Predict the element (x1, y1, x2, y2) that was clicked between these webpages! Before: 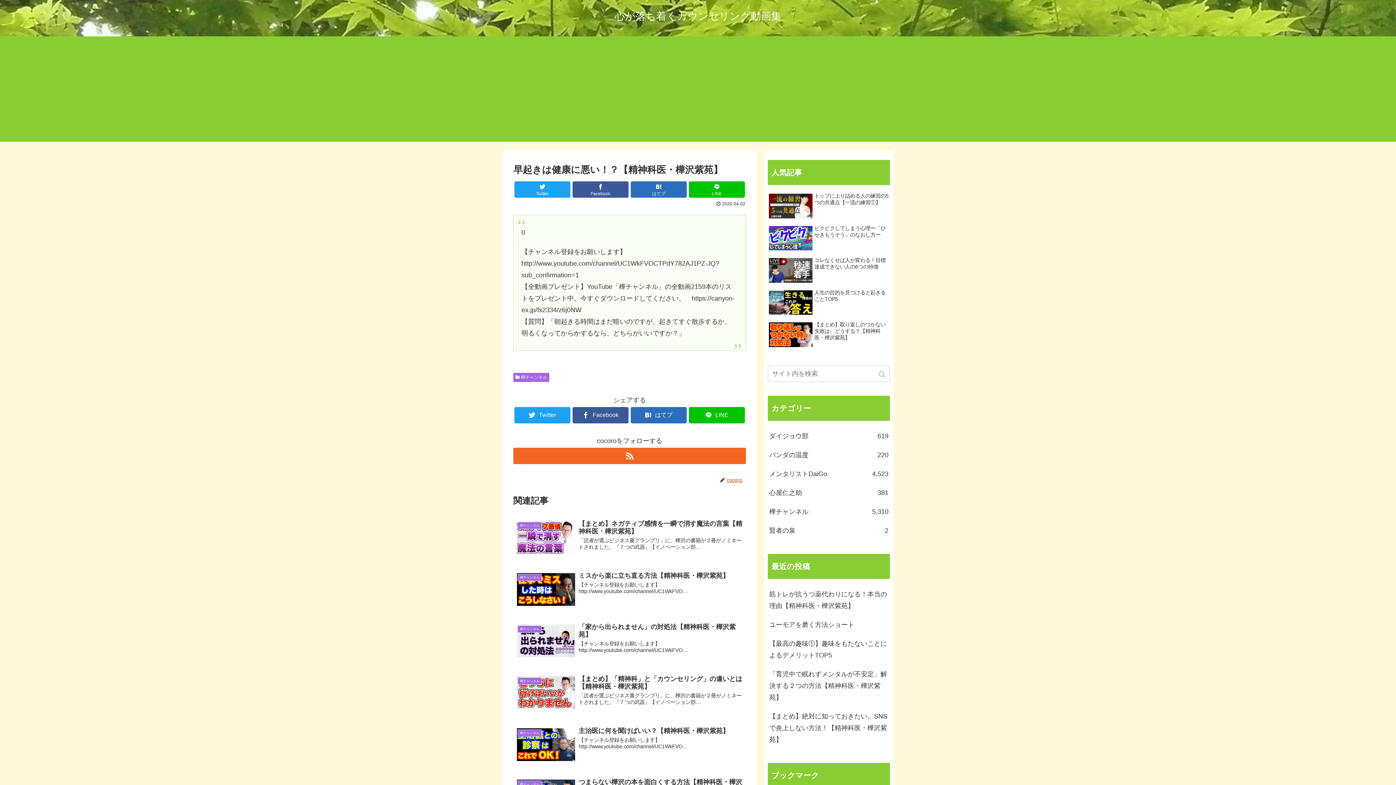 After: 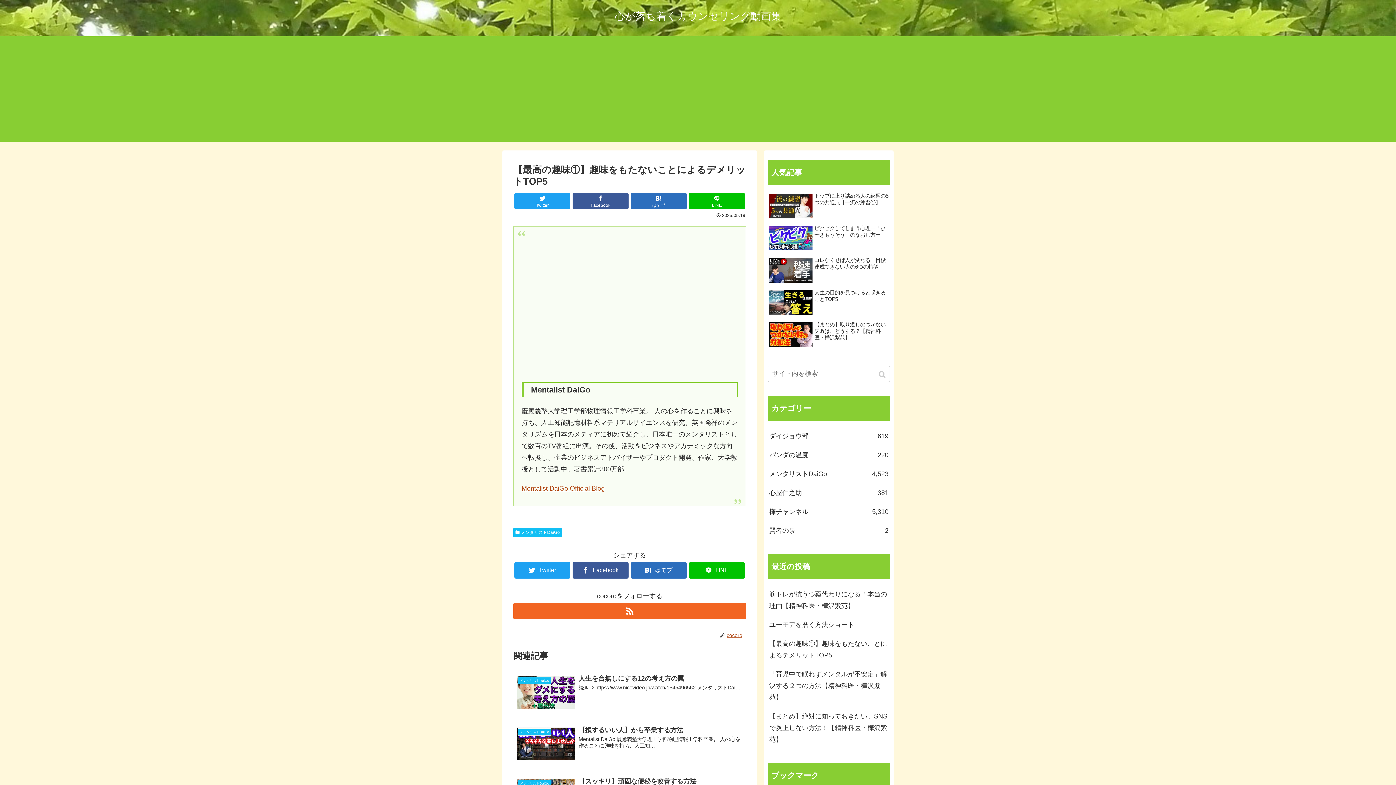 Action: label: 【最高の趣味①】趣味をもたないことによるデメリットTOP5 bbox: (768, 634, 890, 665)